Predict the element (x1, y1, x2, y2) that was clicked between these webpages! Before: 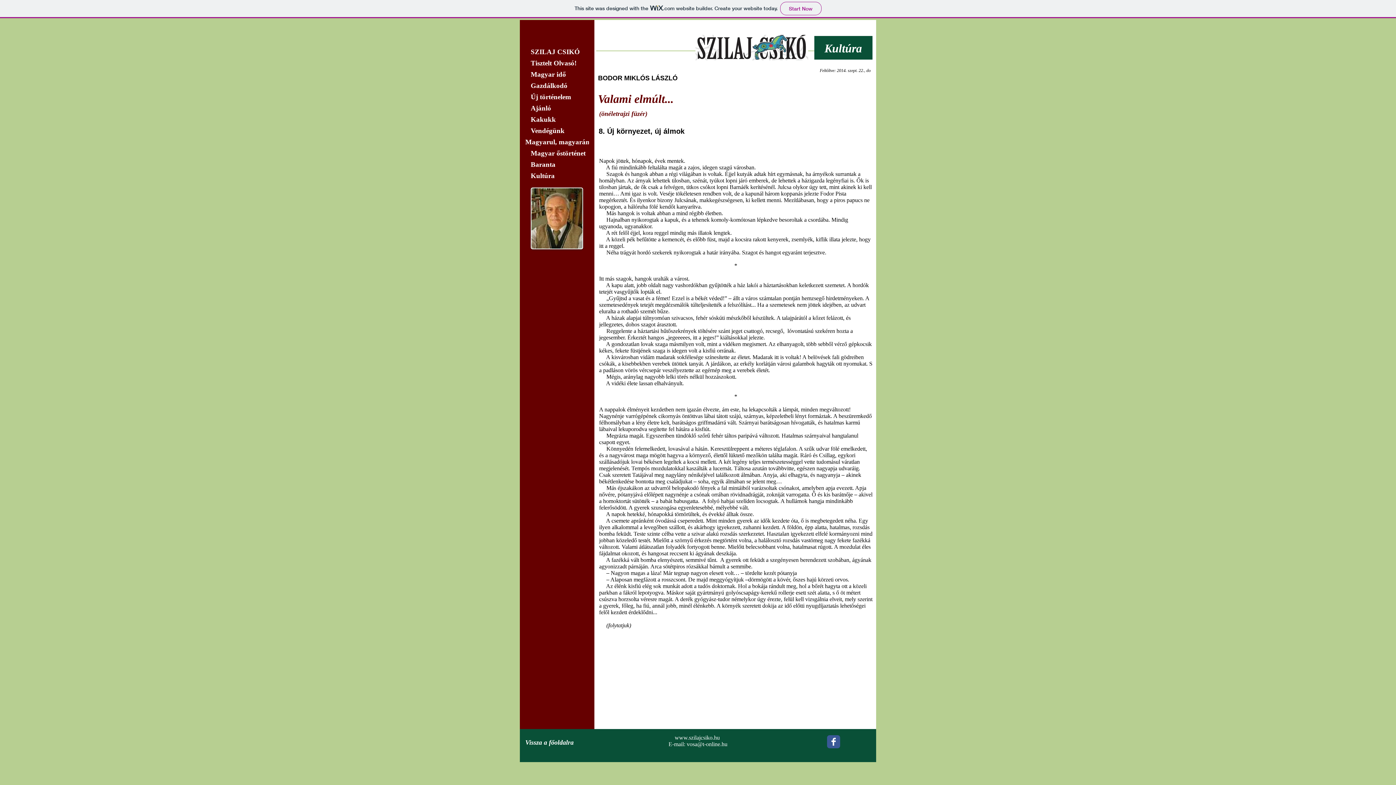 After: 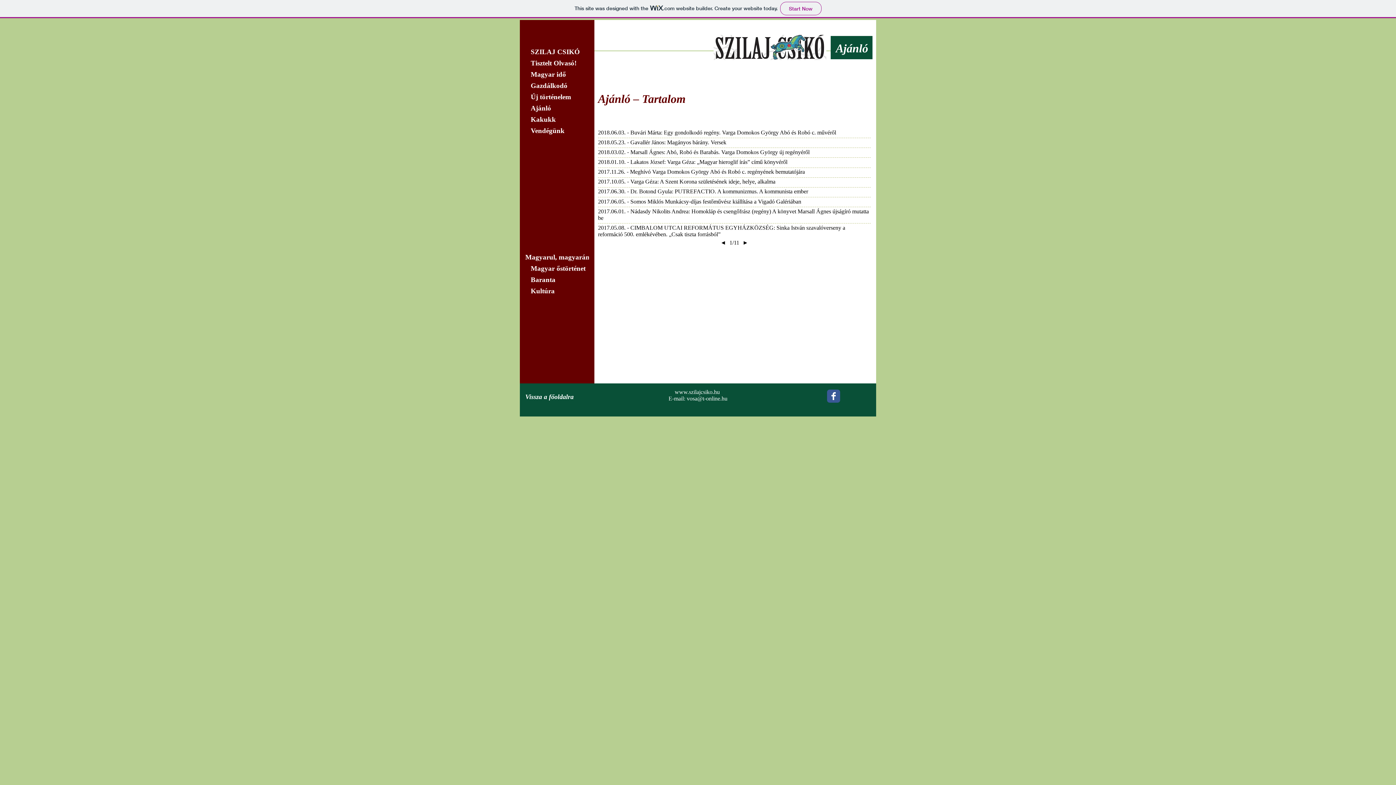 Action: label: Ajánló bbox: (525, 103, 589, 113)